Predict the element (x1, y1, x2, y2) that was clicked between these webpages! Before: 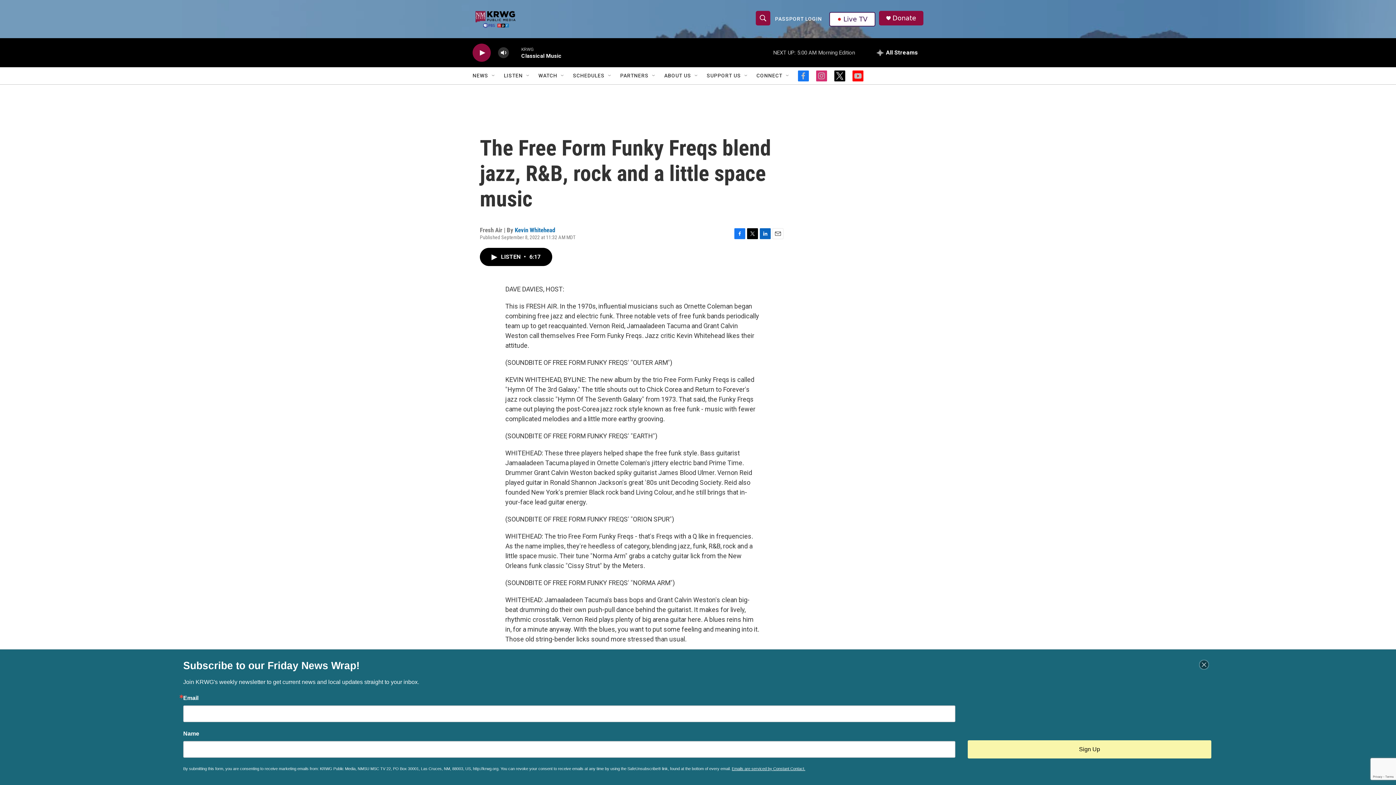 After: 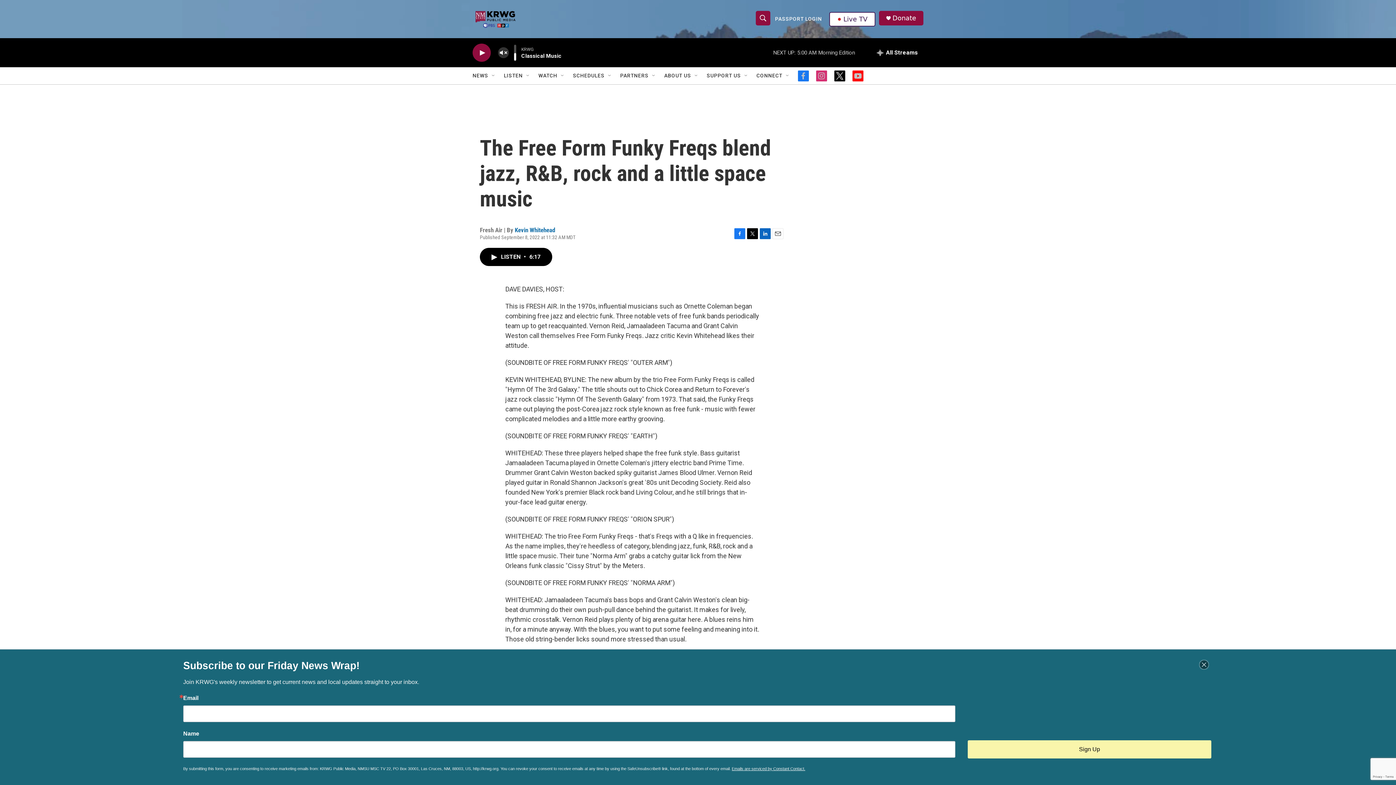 Action: label: volume bbox: (497, 44, 509, 60)